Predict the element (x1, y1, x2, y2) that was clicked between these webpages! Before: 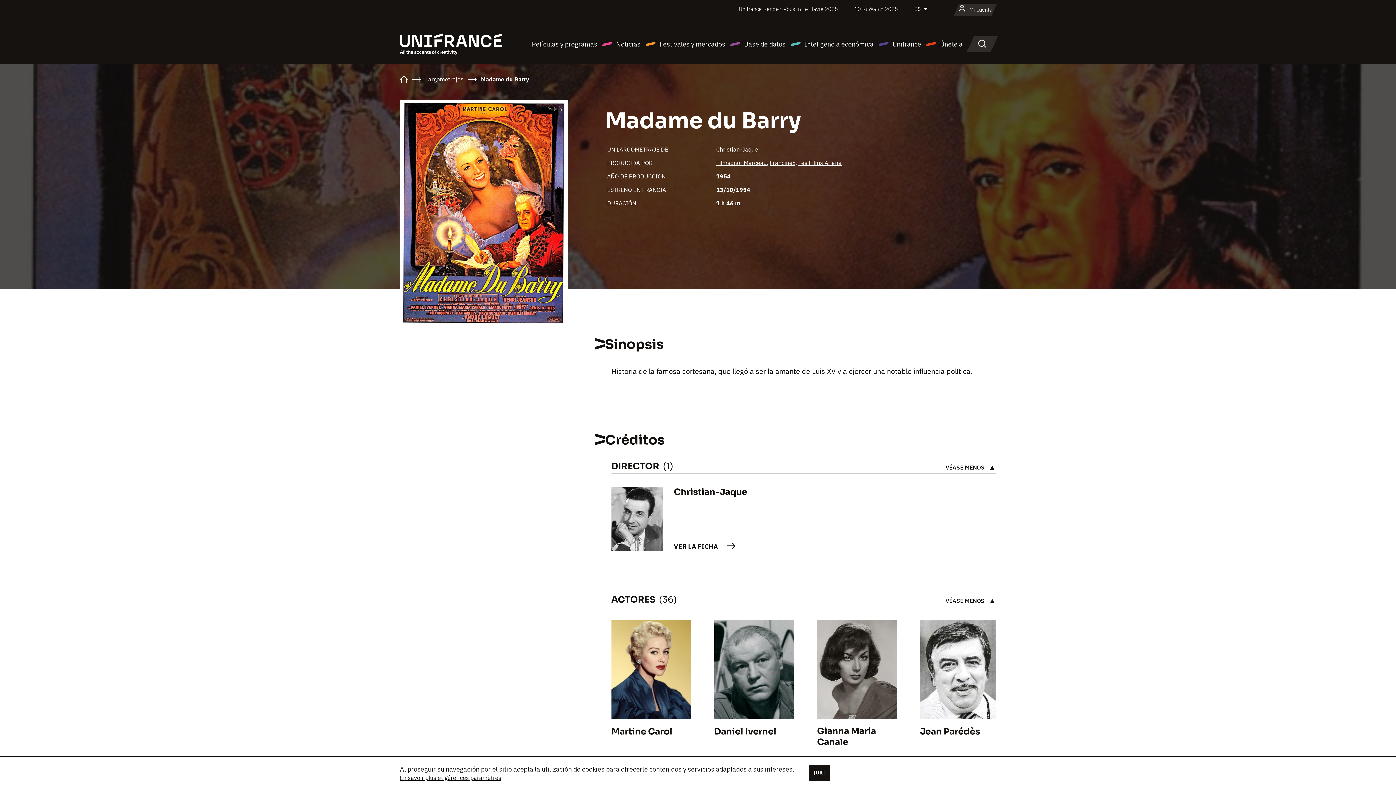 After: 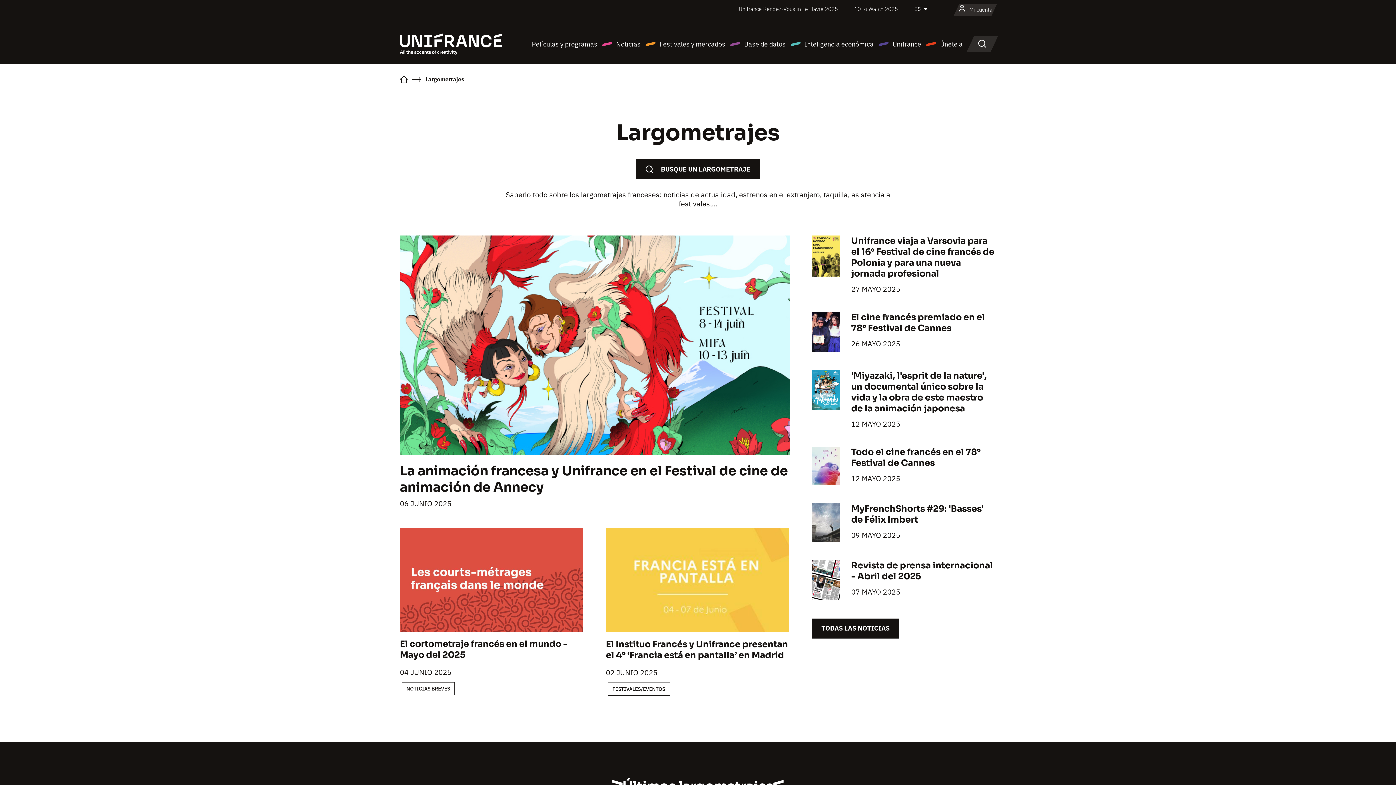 Action: bbox: (425, 75, 463, 82) label: Largometrajes